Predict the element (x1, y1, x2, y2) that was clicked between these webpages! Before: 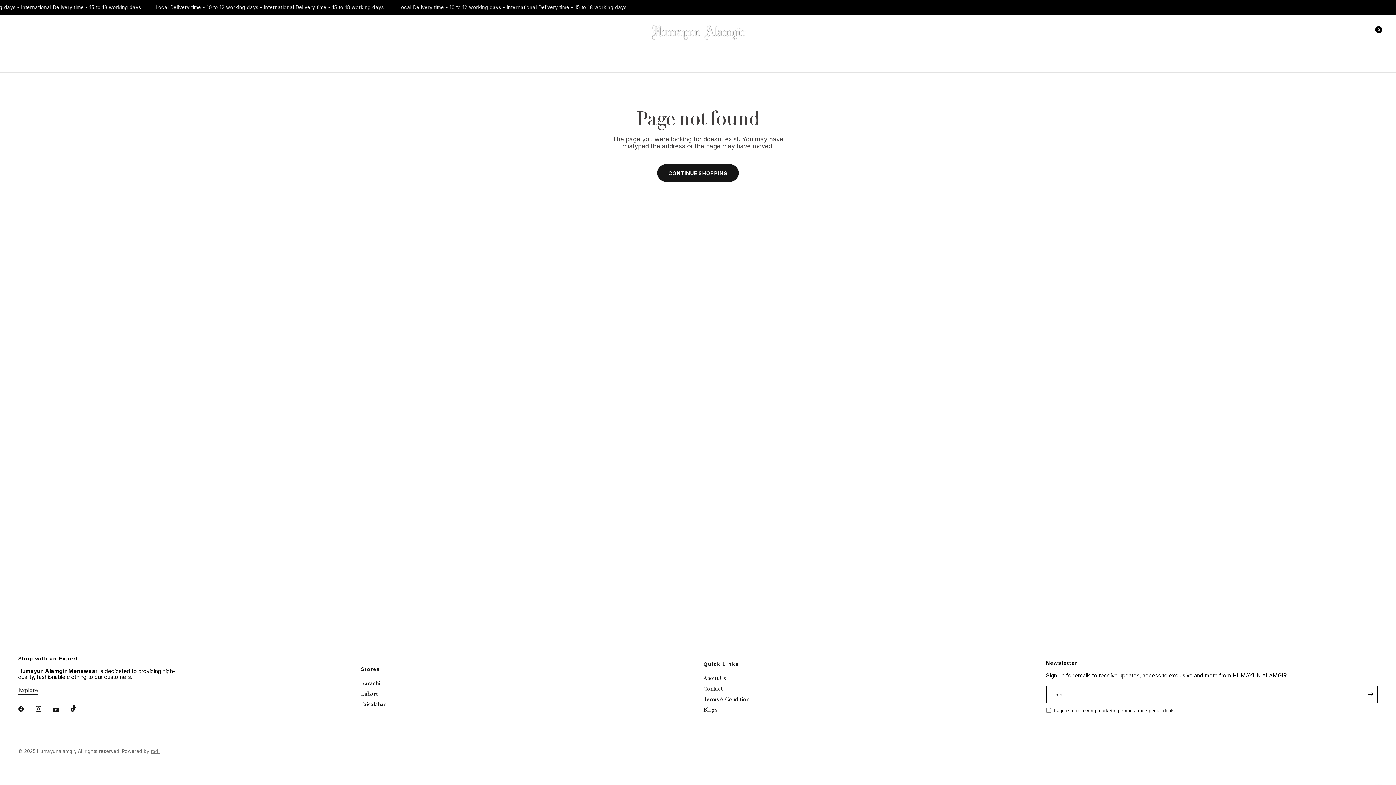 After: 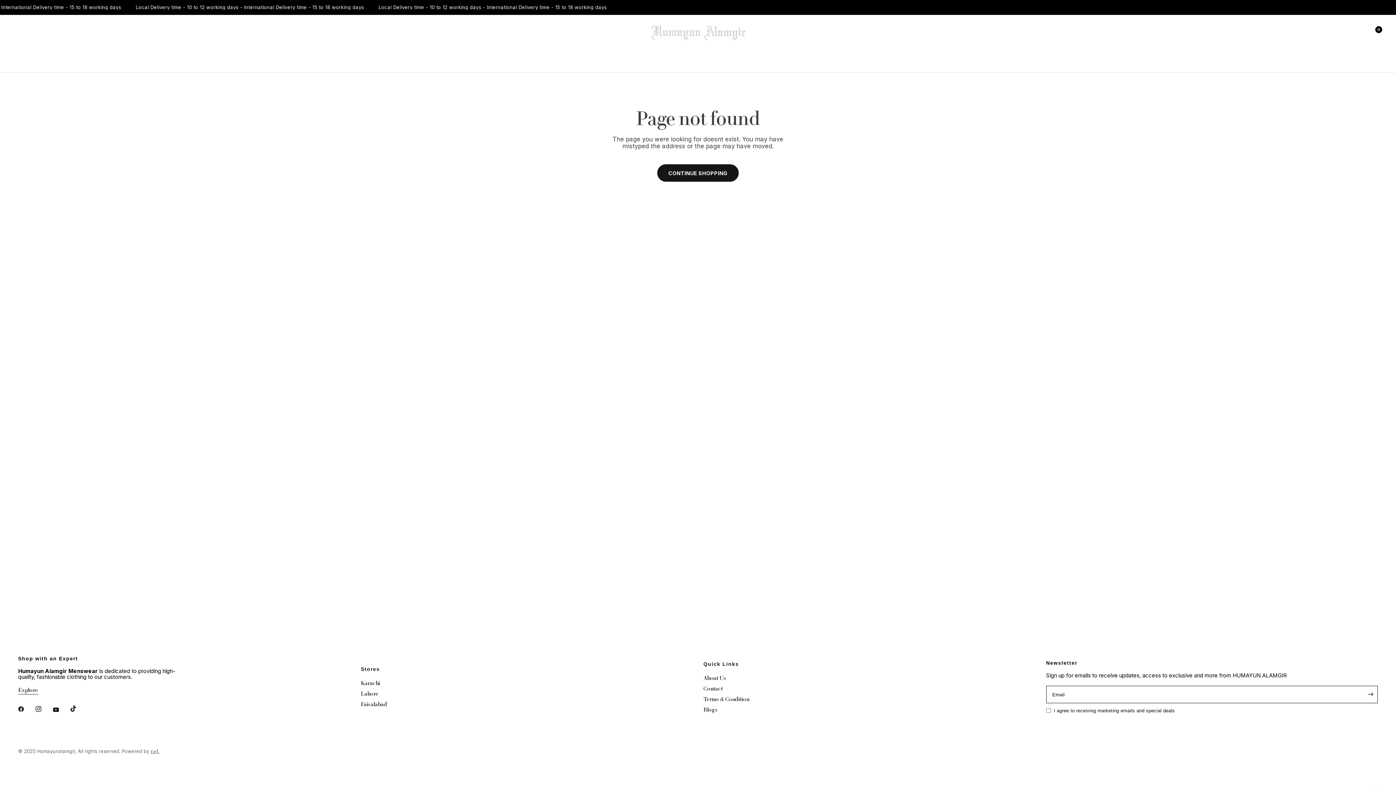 Action: bbox: (70, 700, 86, 716)